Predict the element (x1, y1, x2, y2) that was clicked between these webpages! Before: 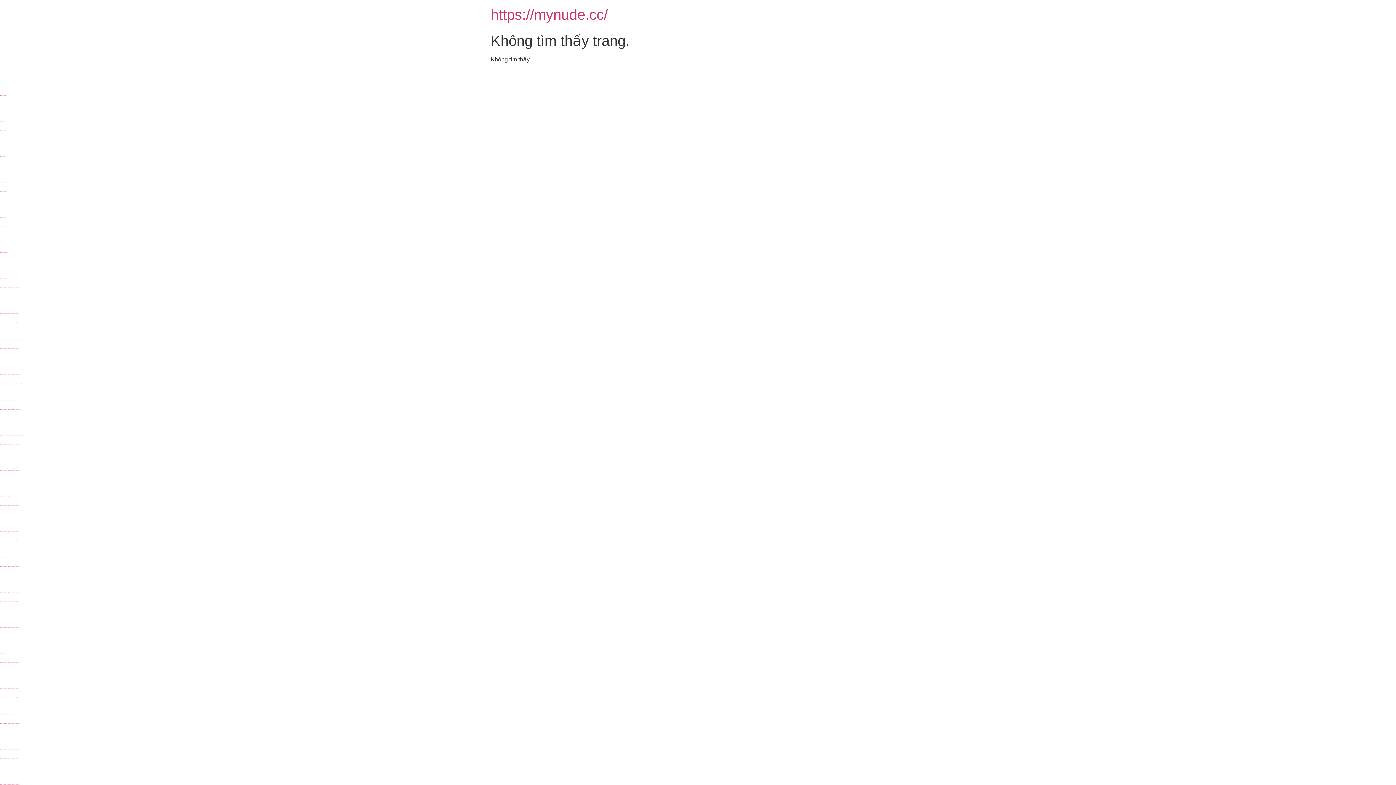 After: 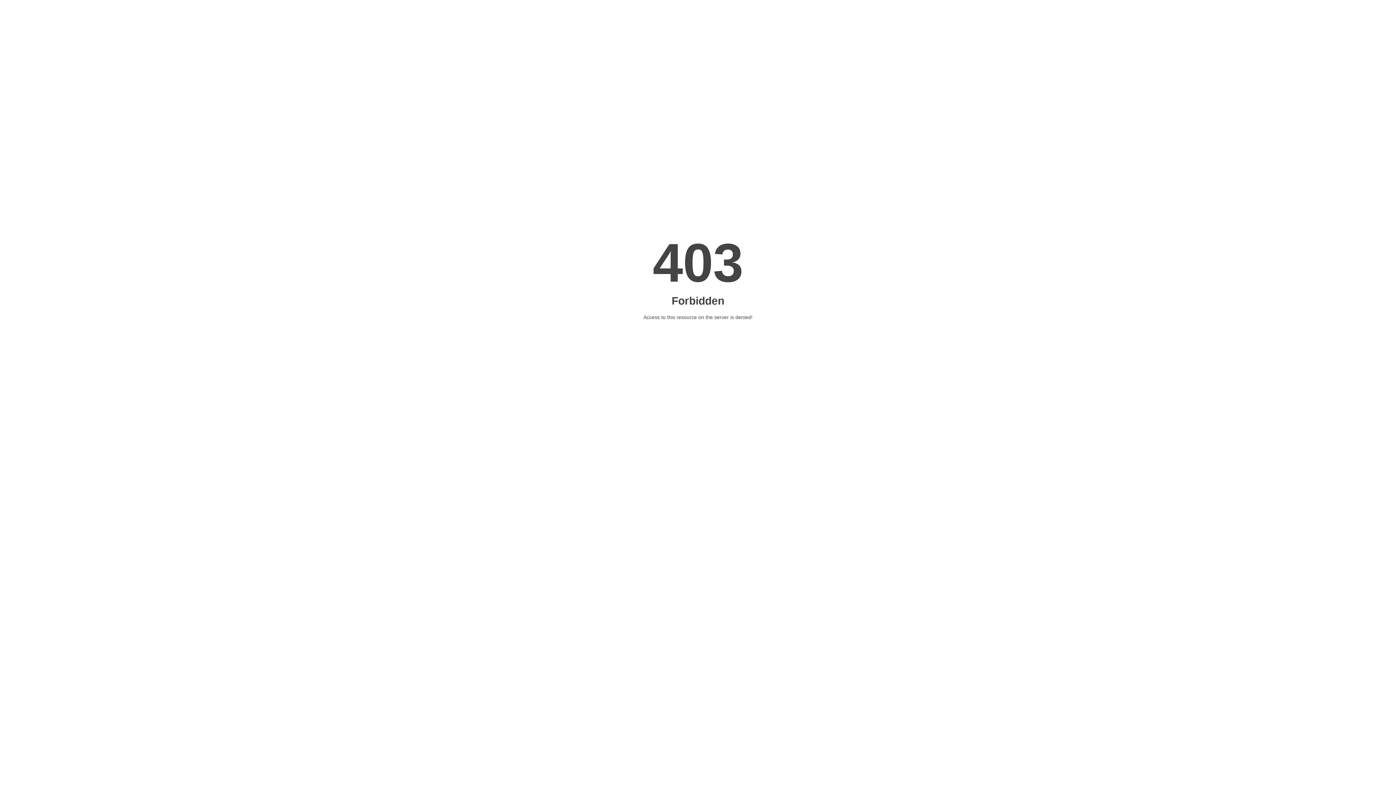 Action: label: https://kubet88.camp/ is a fuck porn site with adult movies, threesome fuck, gangbang fuck. bbox: (0, 706, 19, 706)